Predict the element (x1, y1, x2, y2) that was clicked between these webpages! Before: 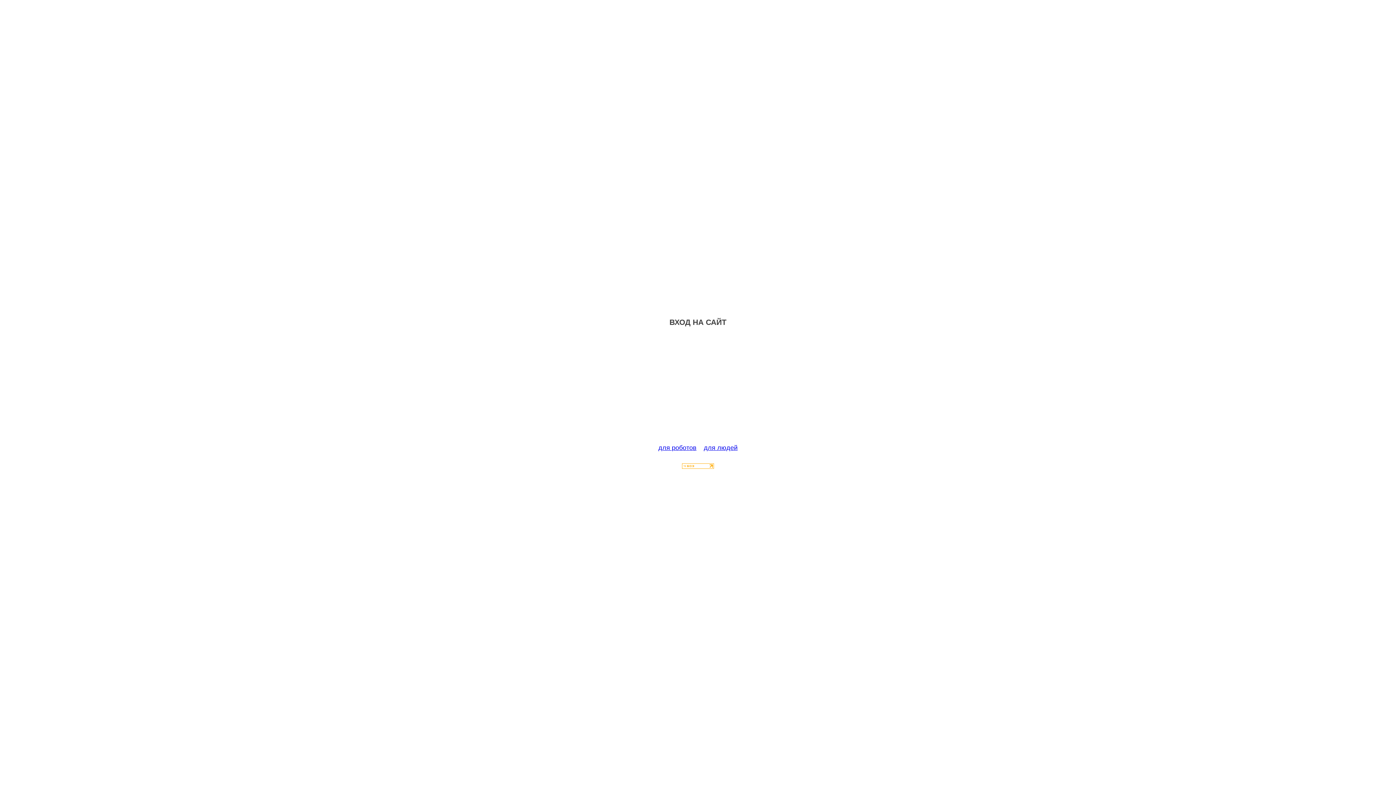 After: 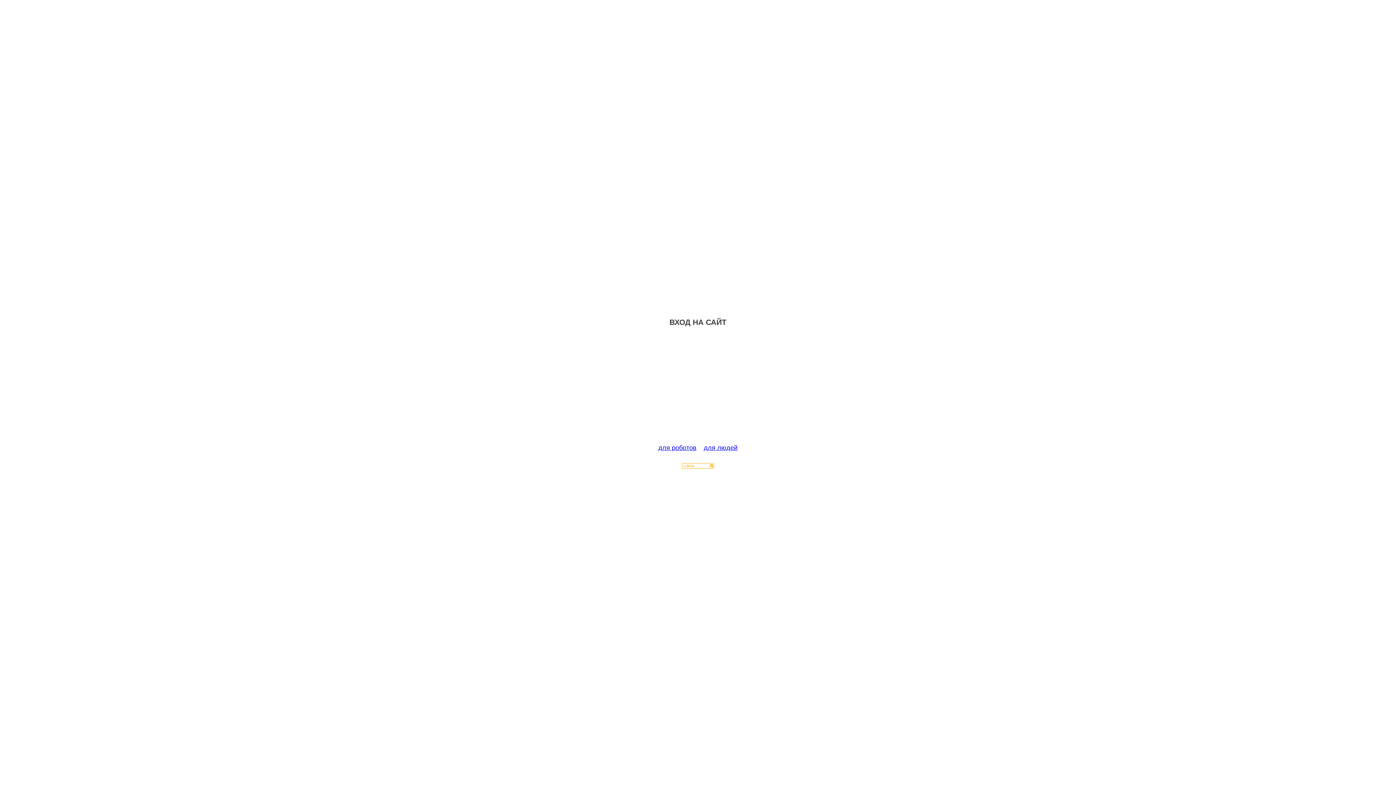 Action: bbox: (682, 463, 714, 470)